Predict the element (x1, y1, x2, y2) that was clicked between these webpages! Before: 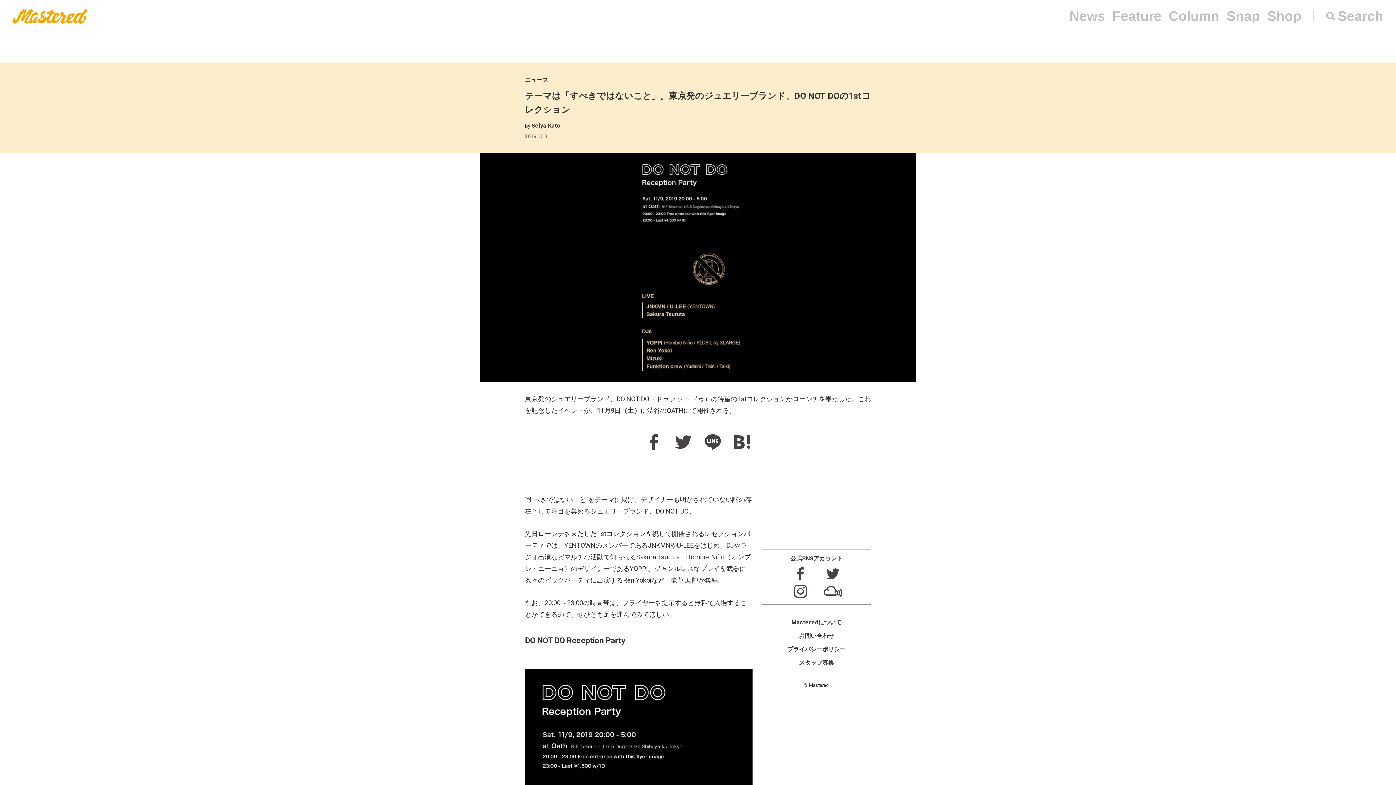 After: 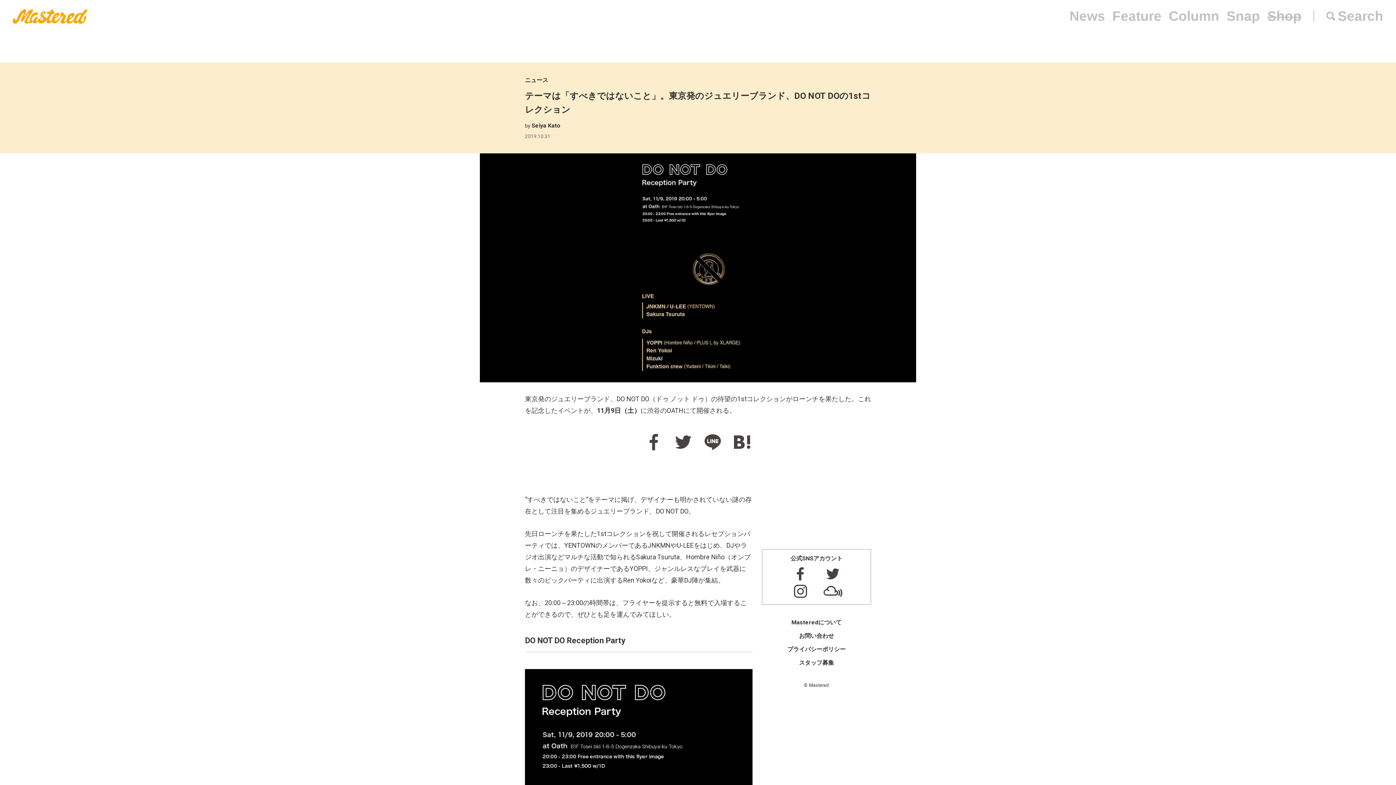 Action: bbox: (1267, 8, 1301, 23) label: Shop